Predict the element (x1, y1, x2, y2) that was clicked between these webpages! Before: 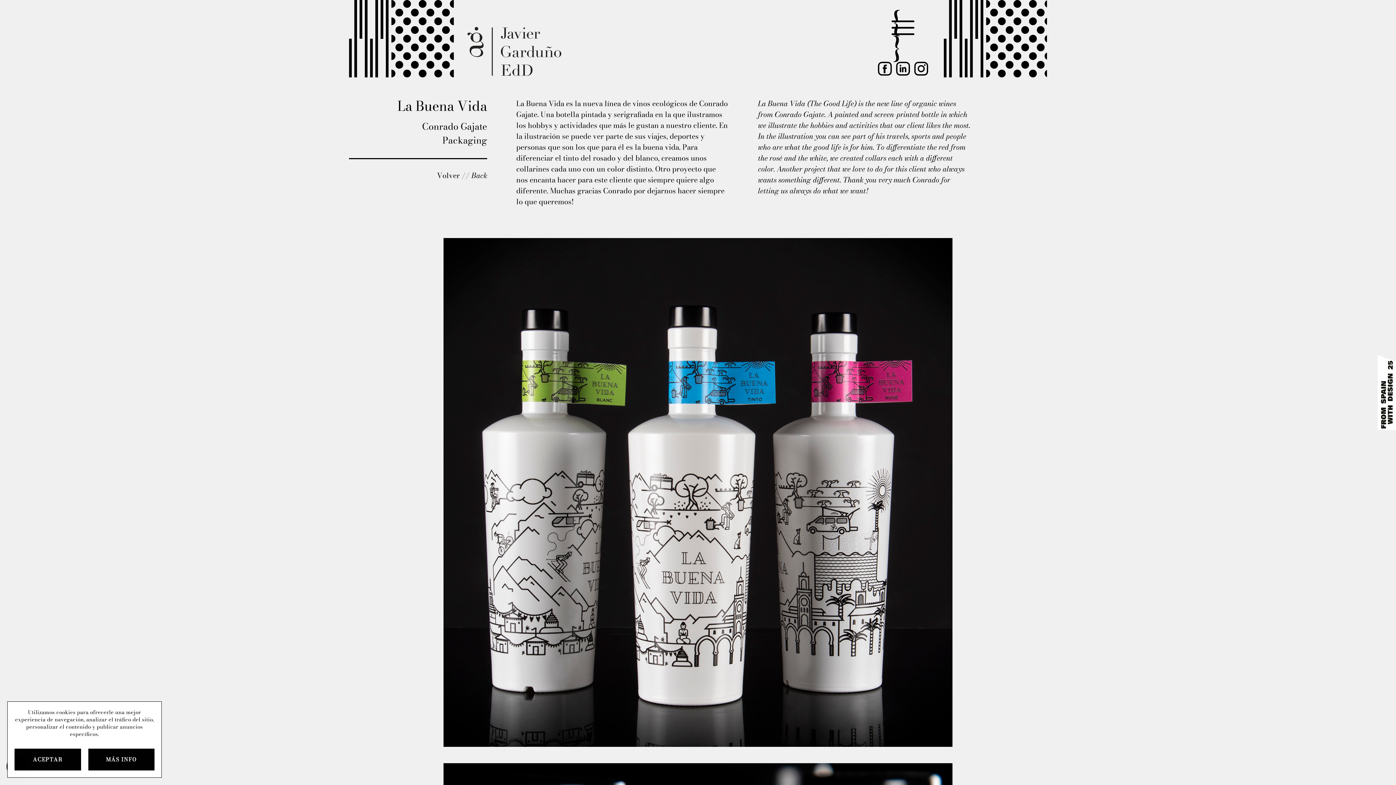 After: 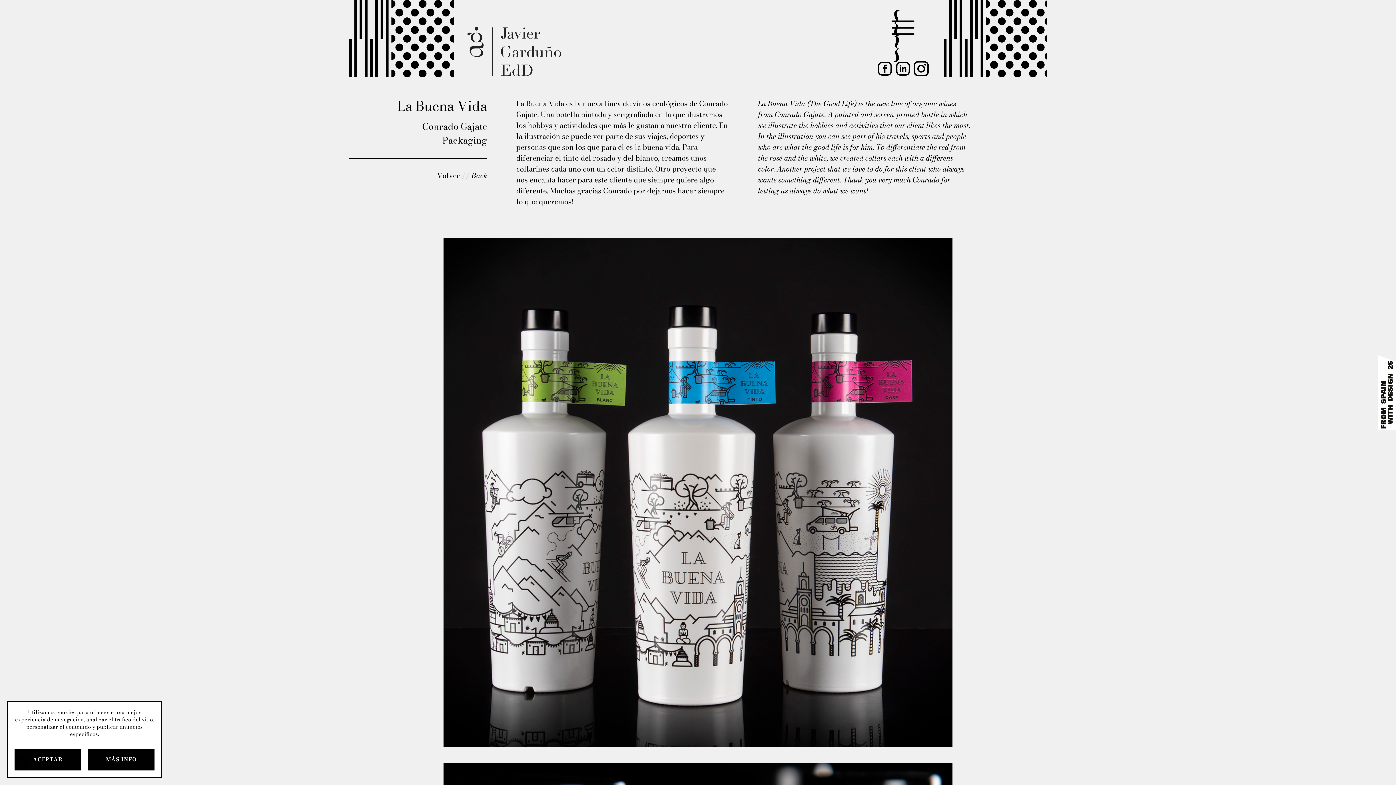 Action: label: instagram bbox: (914, 61, 928, 76)